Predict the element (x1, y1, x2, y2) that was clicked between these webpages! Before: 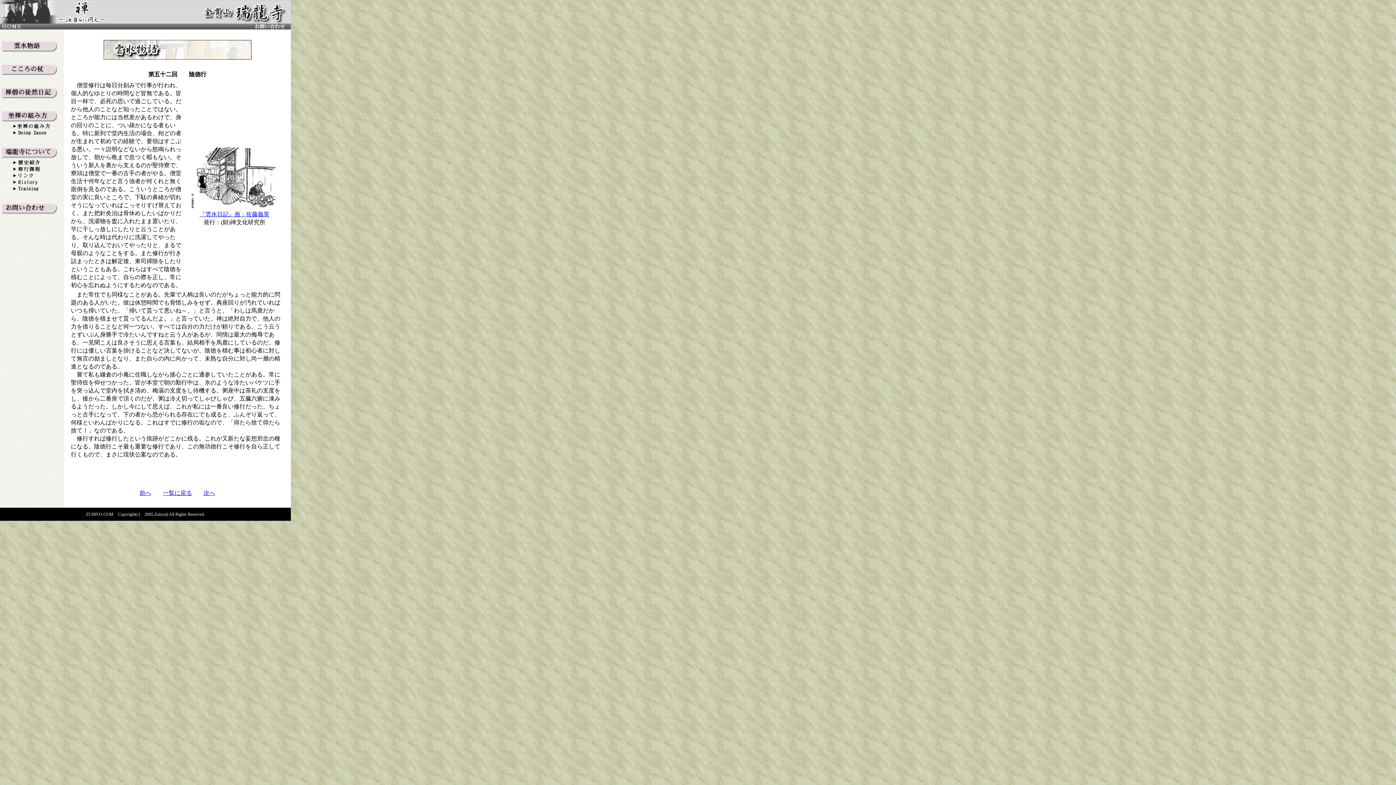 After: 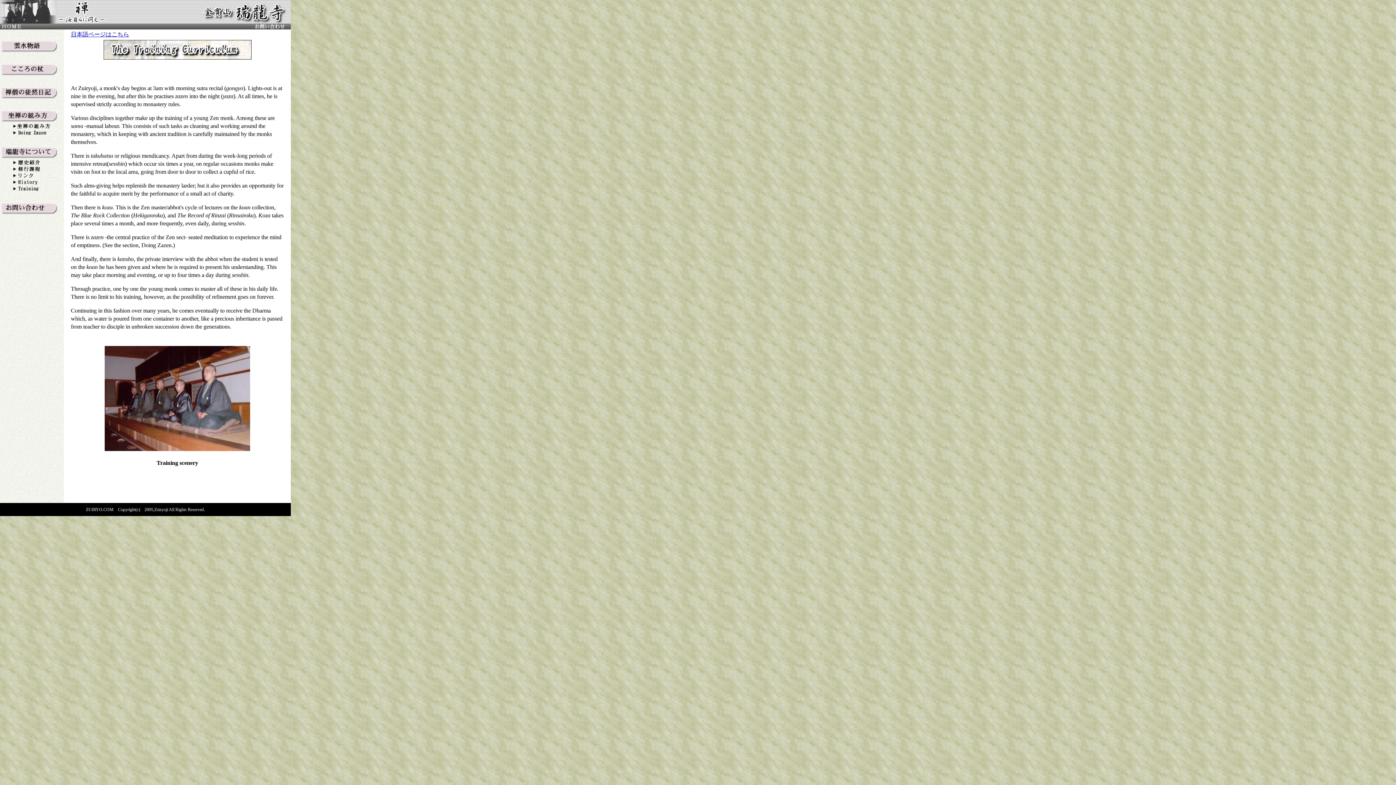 Action: bbox: (13, 186, 50, 192)